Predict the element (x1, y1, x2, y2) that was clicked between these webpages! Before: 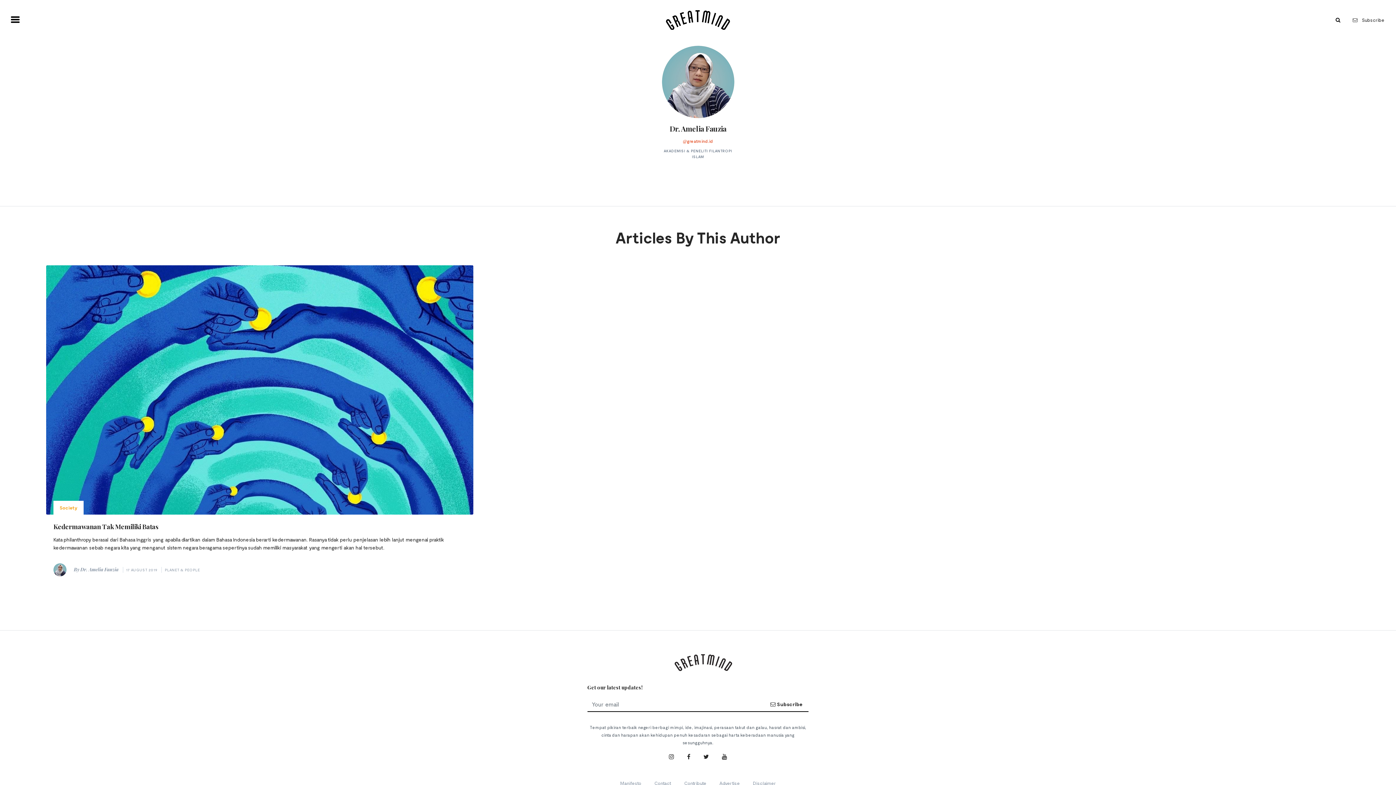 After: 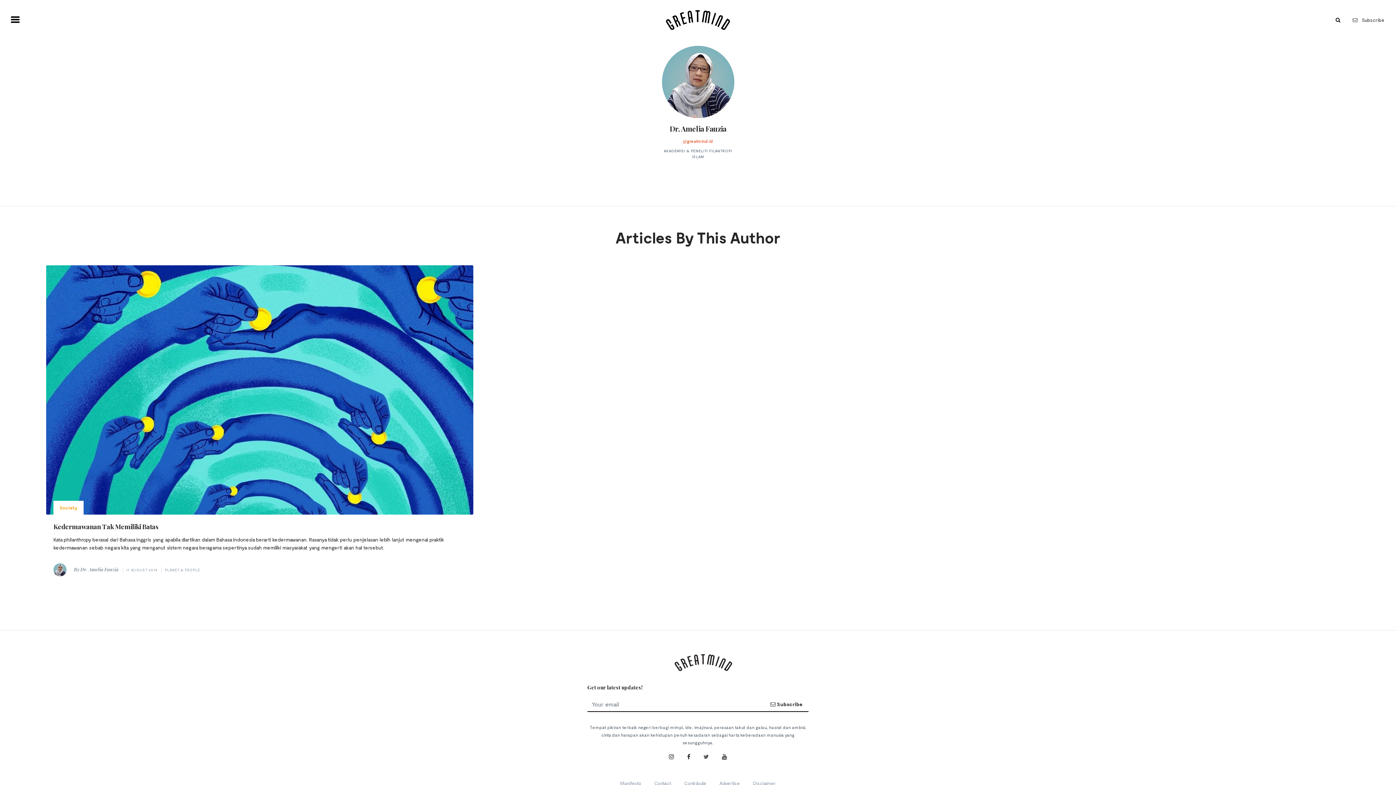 Action: bbox: (703, 753, 709, 760)